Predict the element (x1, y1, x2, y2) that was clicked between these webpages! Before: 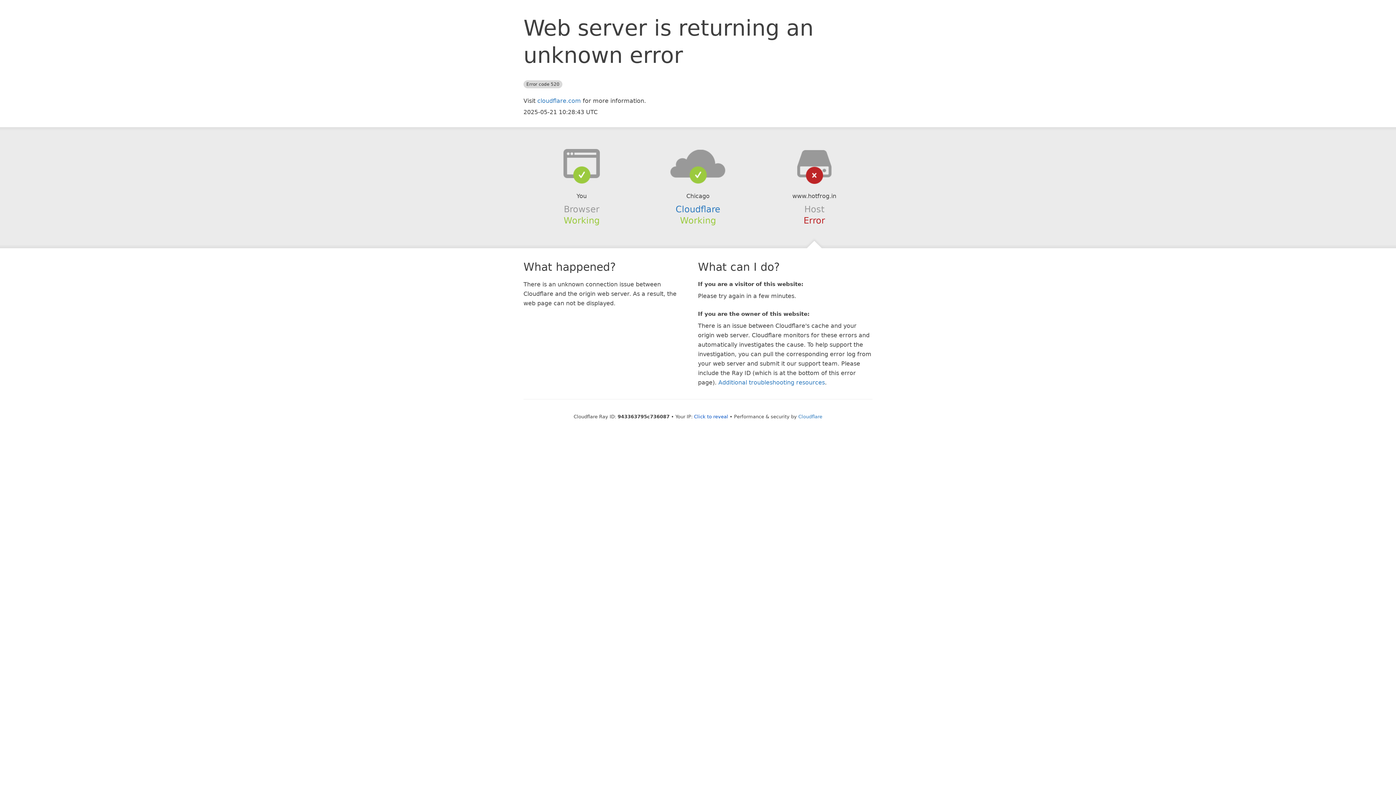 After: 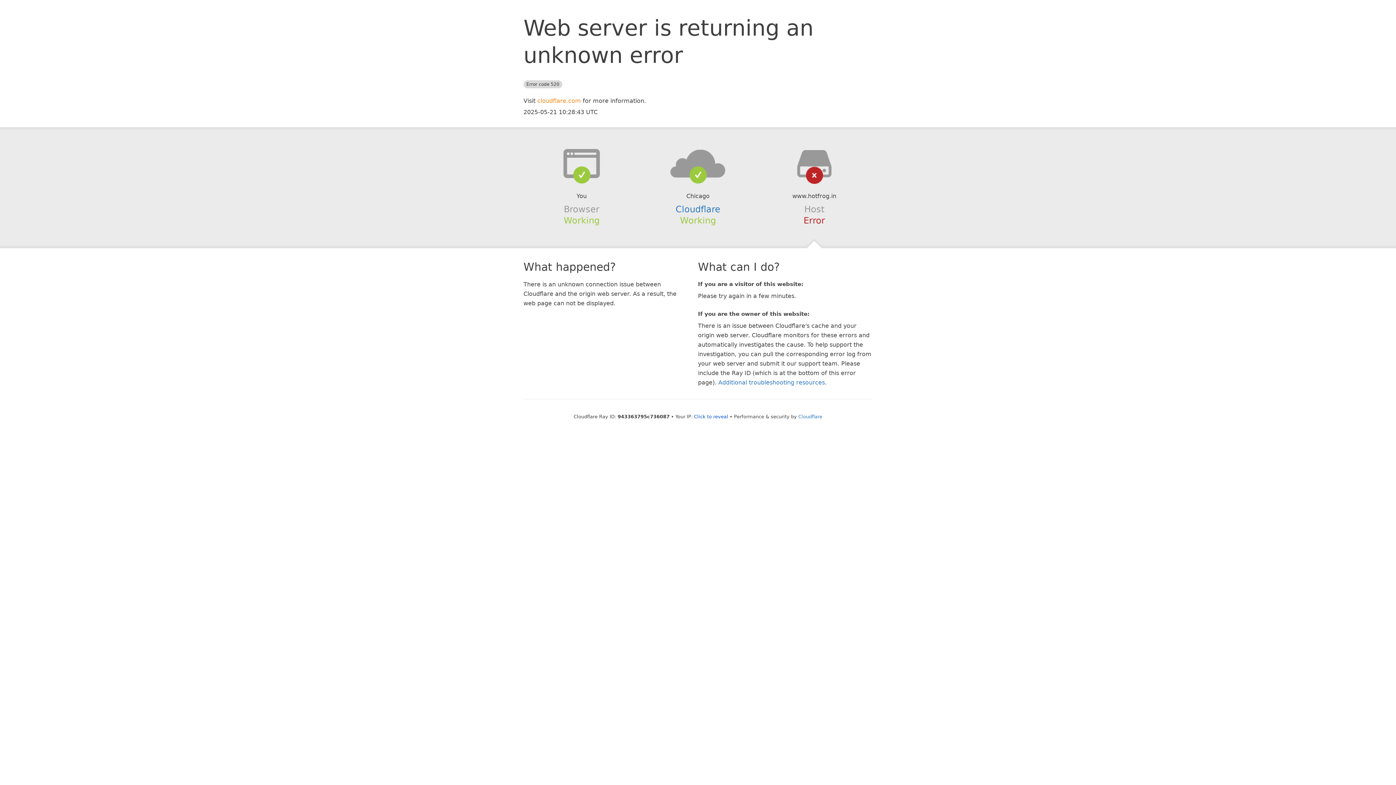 Action: bbox: (537, 97, 581, 104) label: cloudflare.com